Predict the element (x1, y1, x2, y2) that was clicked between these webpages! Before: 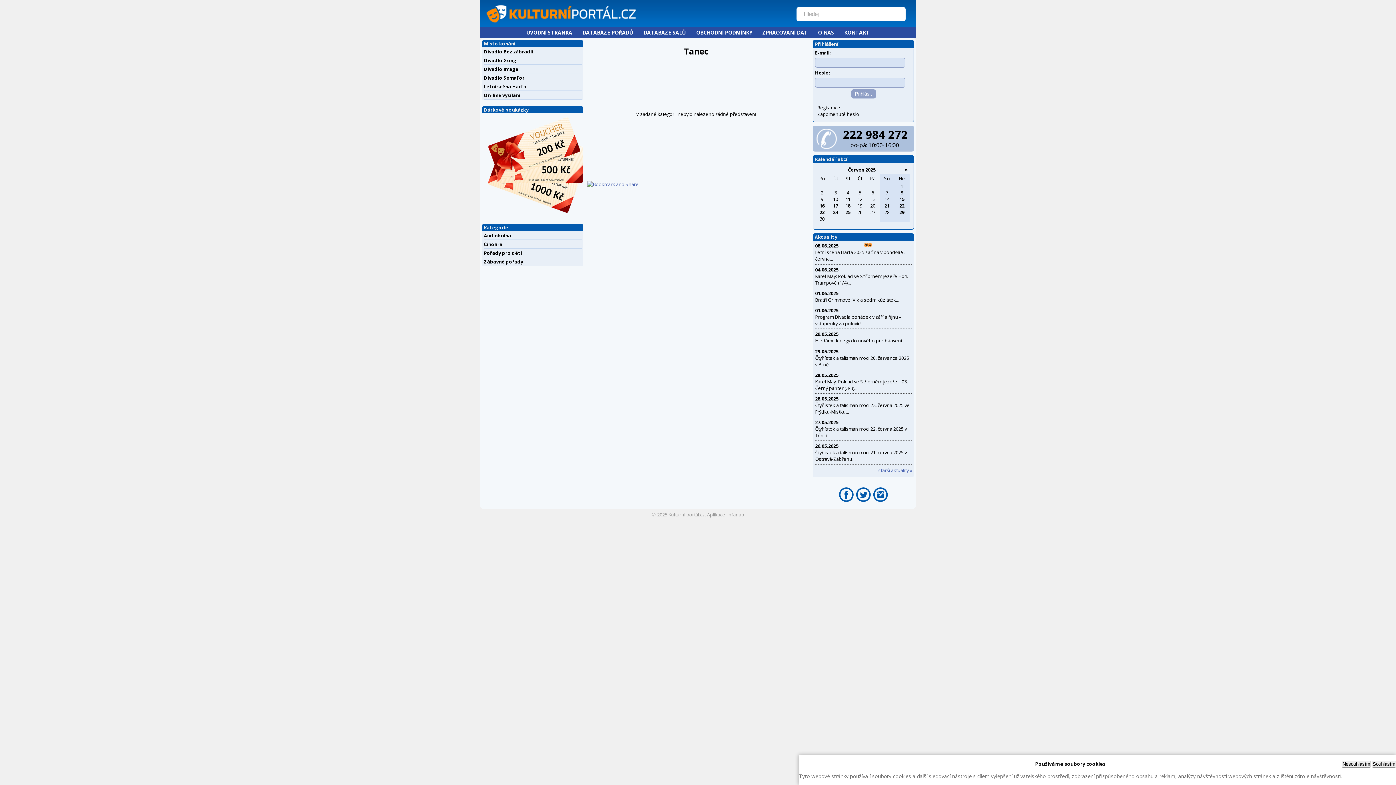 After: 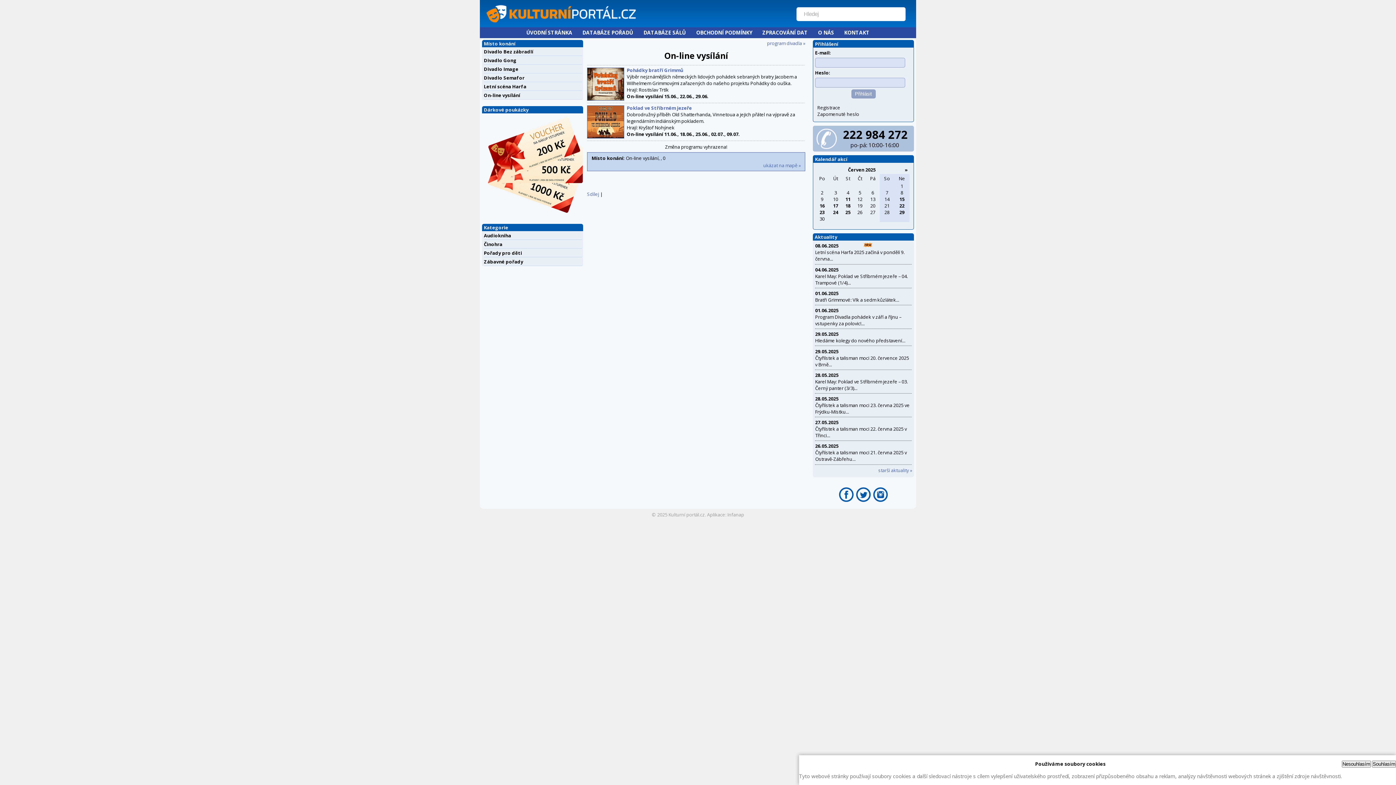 Action: bbox: (482, 90, 583, 99) label: On-line vysílání